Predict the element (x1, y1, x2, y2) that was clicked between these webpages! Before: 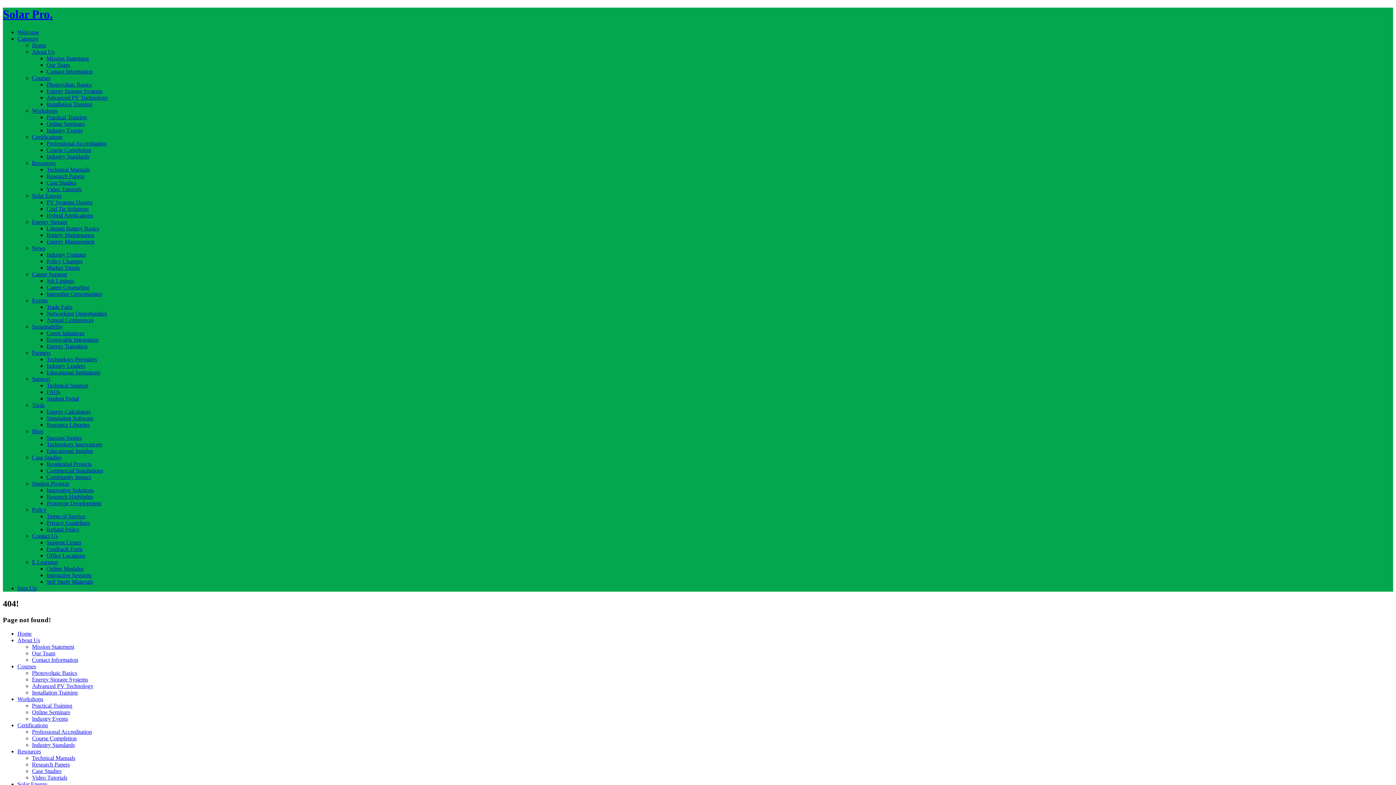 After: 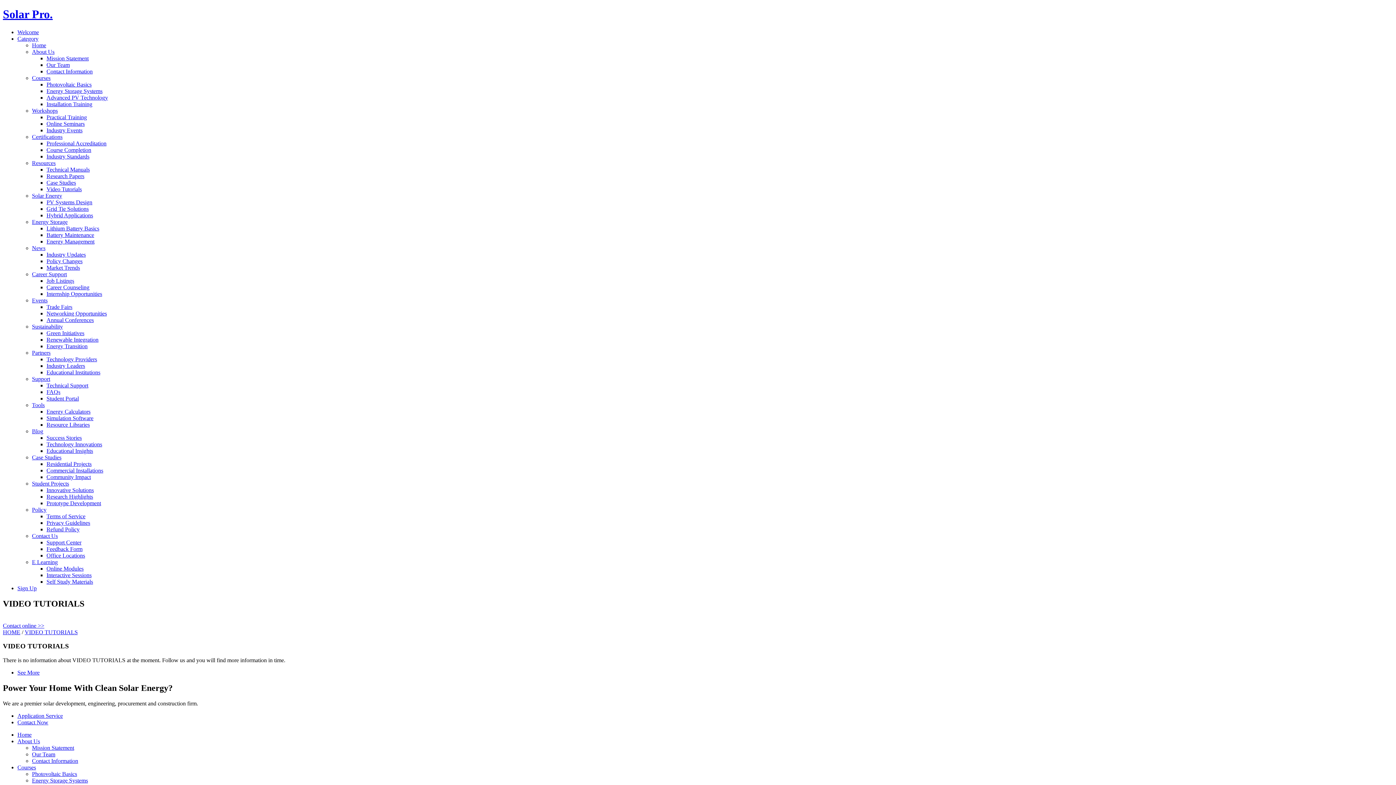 Action: label: Video Tutorials bbox: (32, 775, 67, 781)